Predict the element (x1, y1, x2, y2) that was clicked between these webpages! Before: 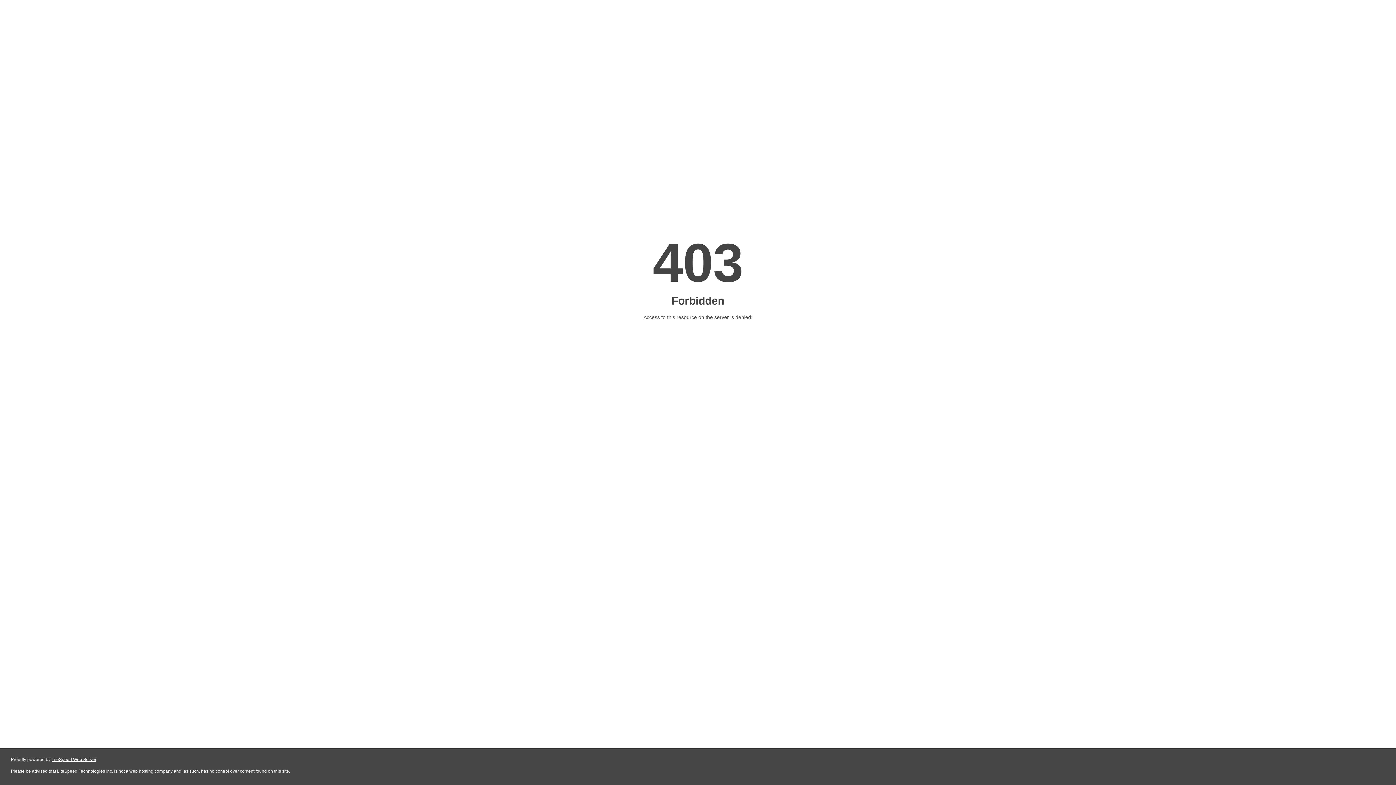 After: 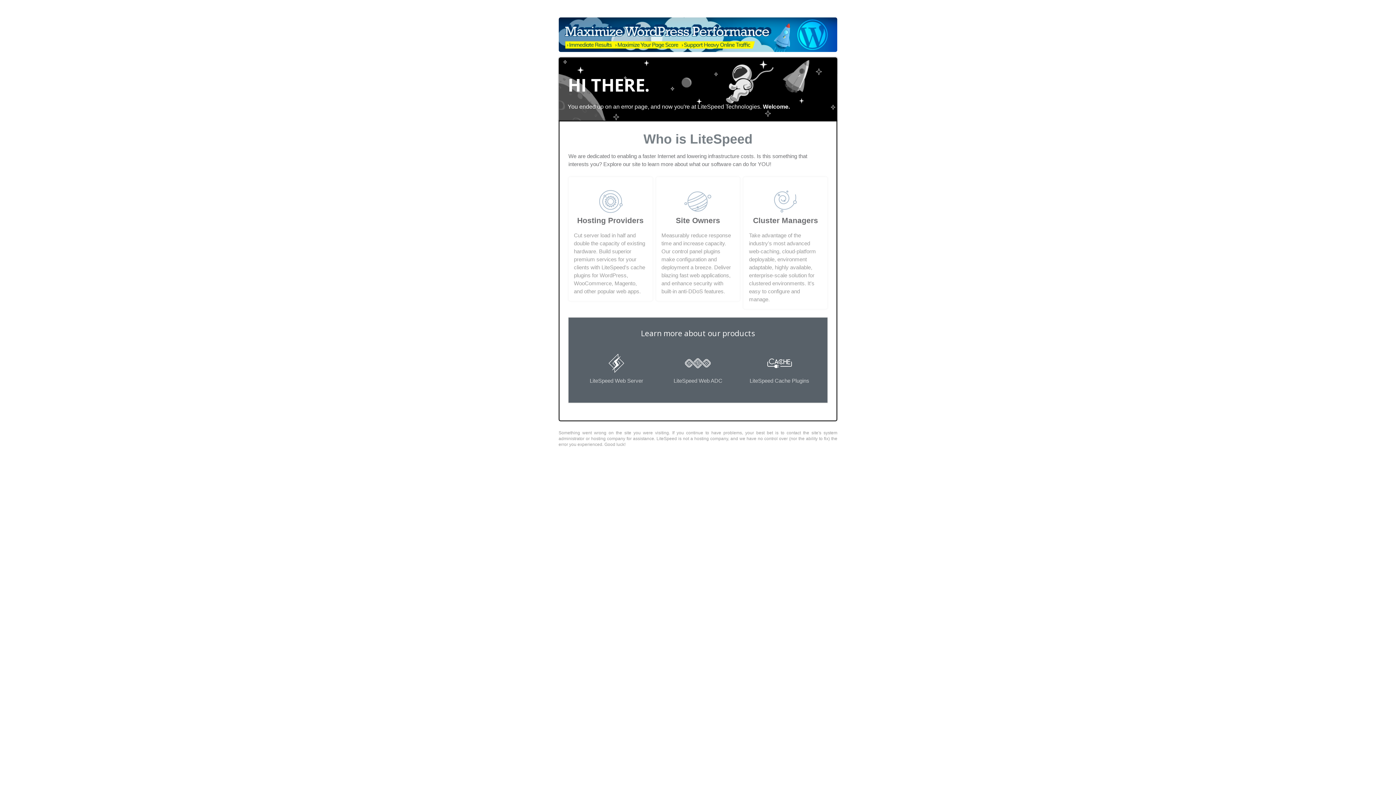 Action: label: LiteSpeed Web Server bbox: (51, 757, 96, 762)